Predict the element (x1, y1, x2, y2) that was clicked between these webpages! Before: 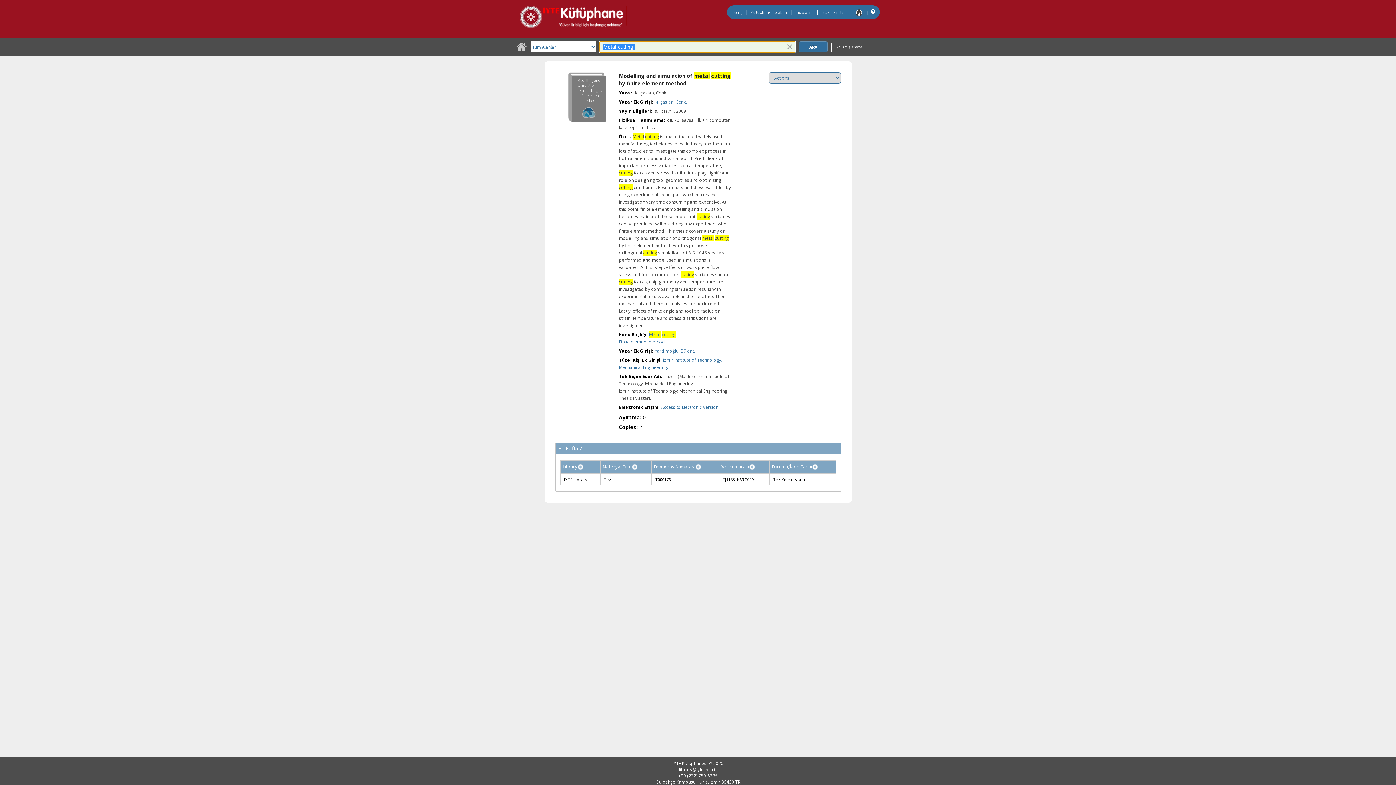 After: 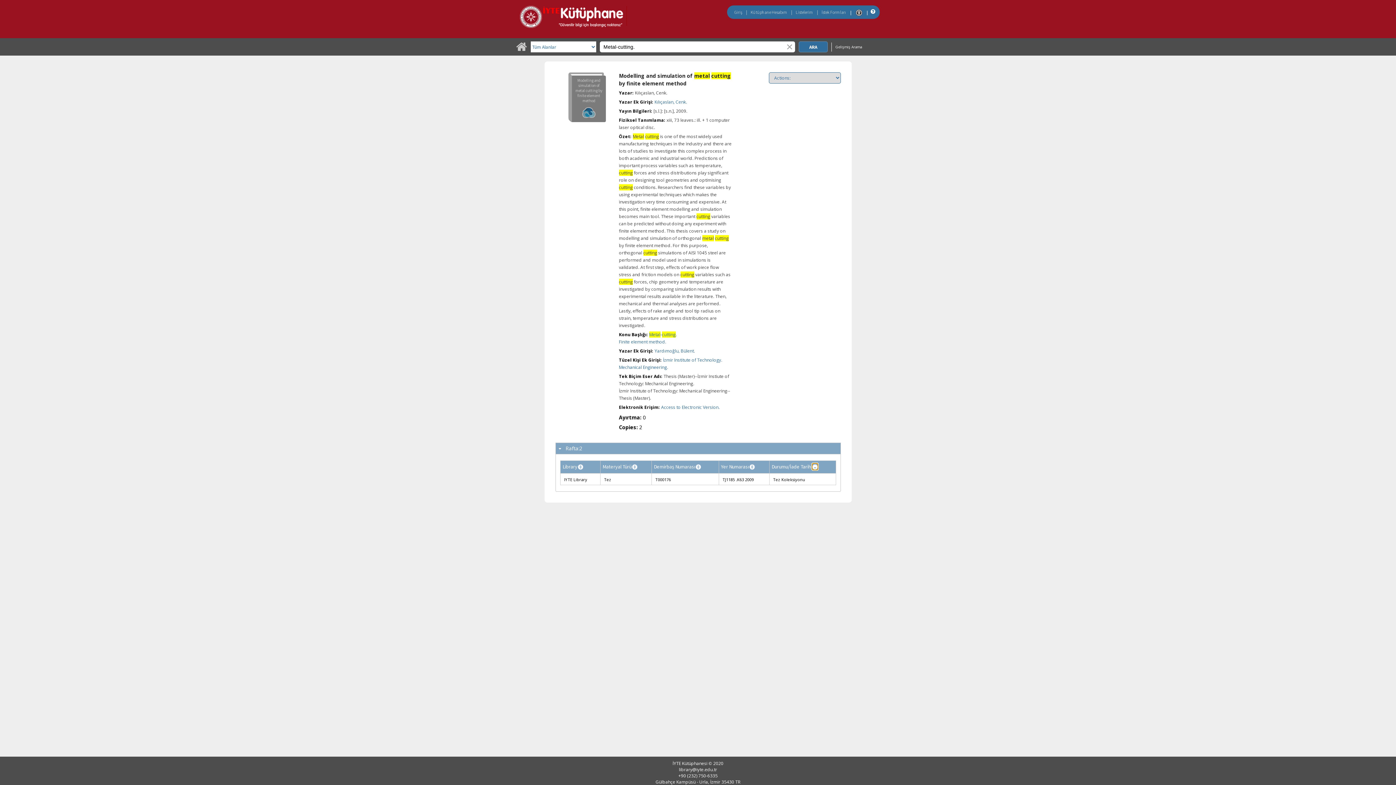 Action: bbox: (812, 463, 818, 469)